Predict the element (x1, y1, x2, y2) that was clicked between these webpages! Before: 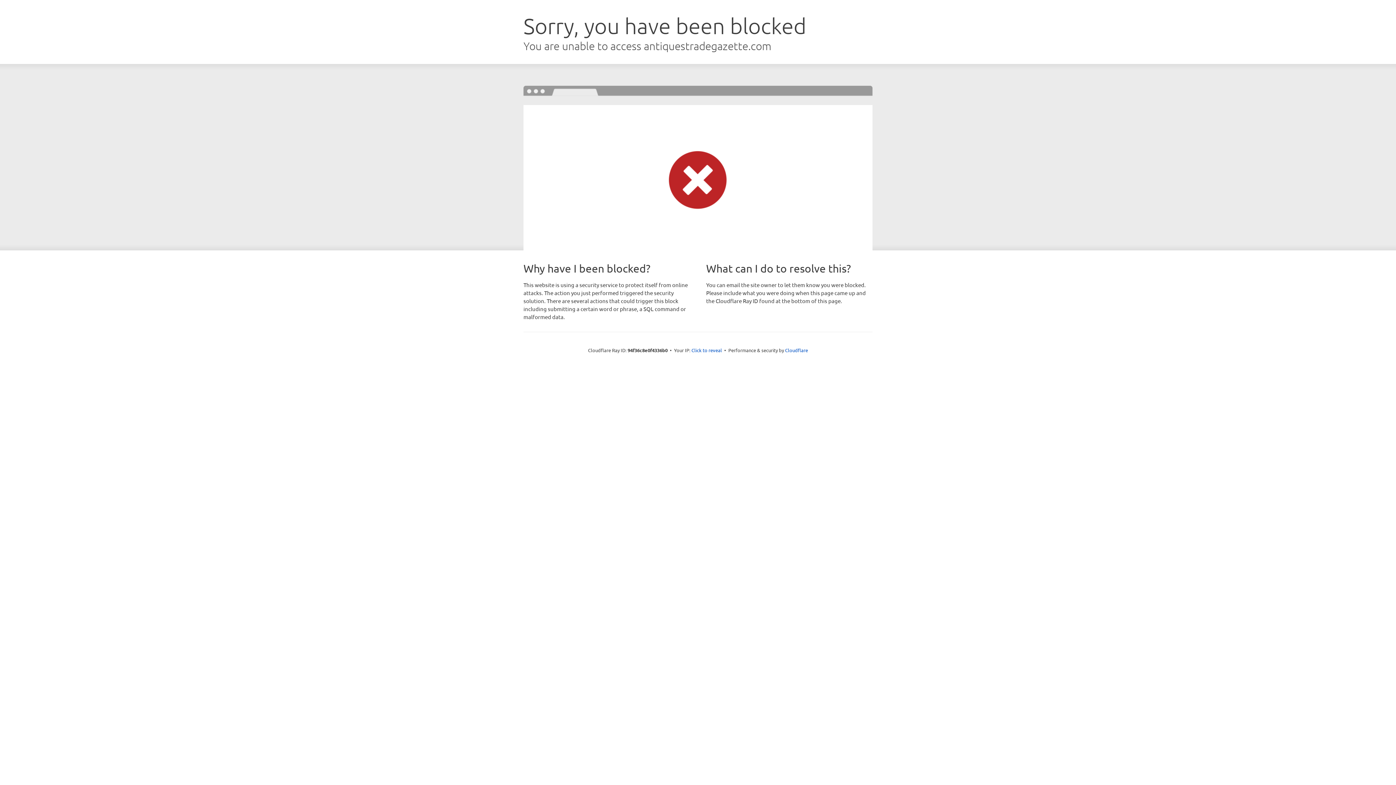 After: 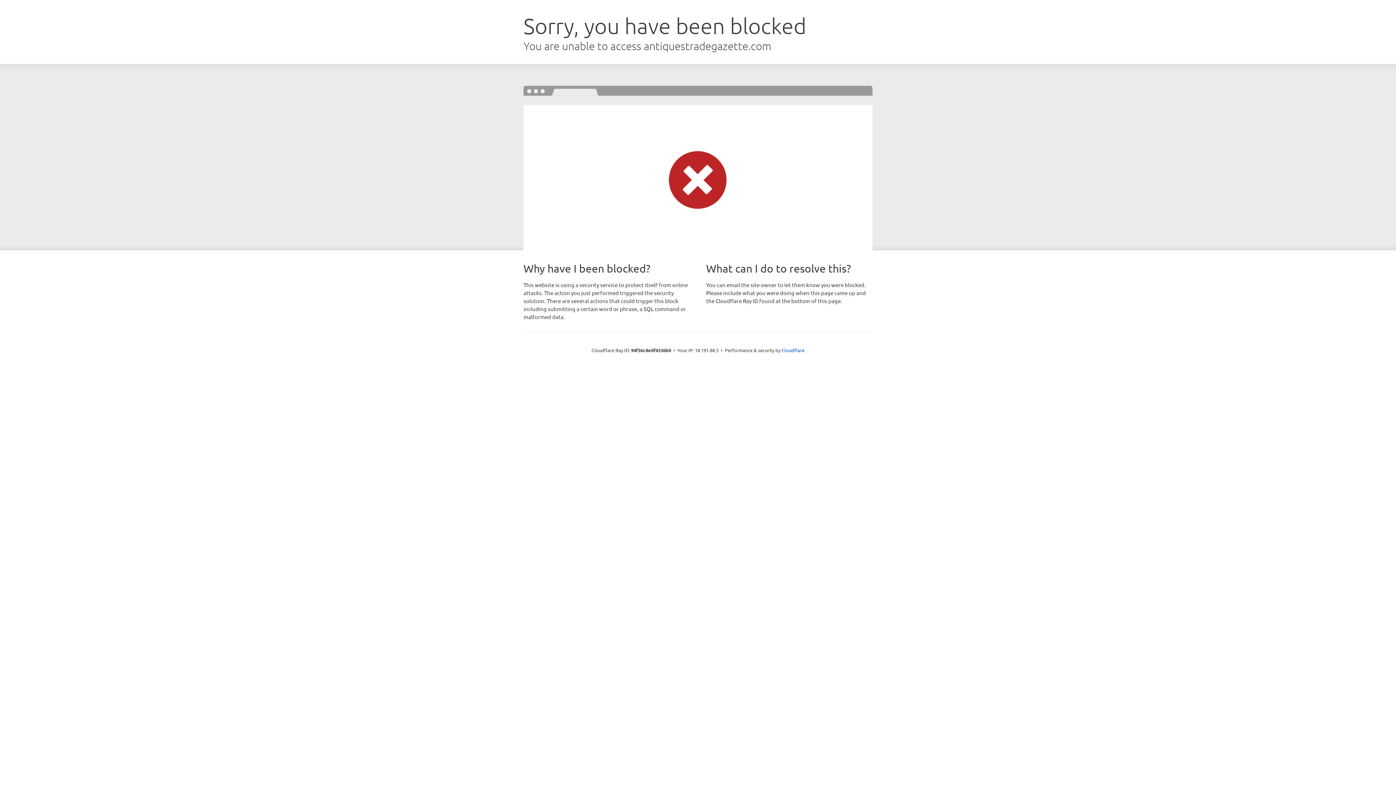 Action: label: Click to reveal bbox: (691, 346, 722, 353)